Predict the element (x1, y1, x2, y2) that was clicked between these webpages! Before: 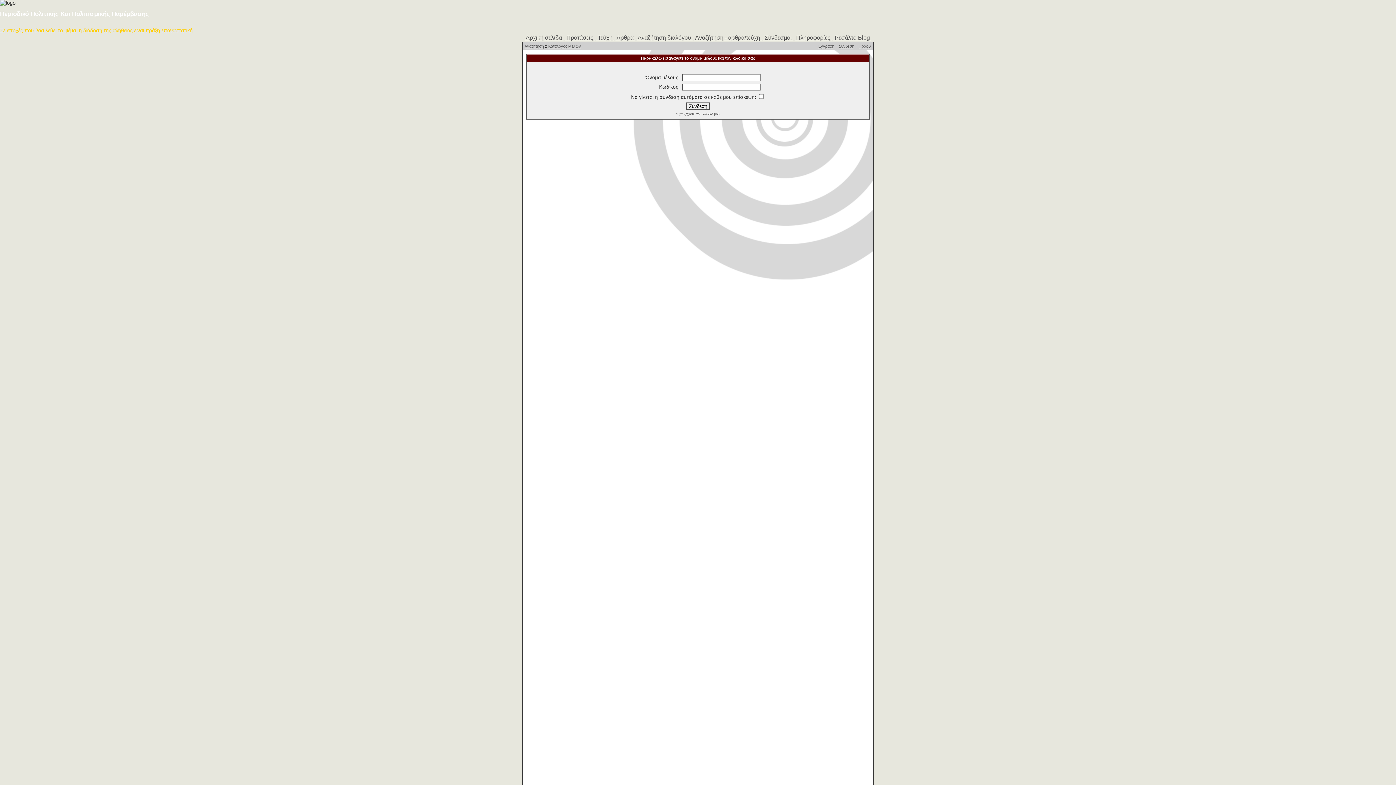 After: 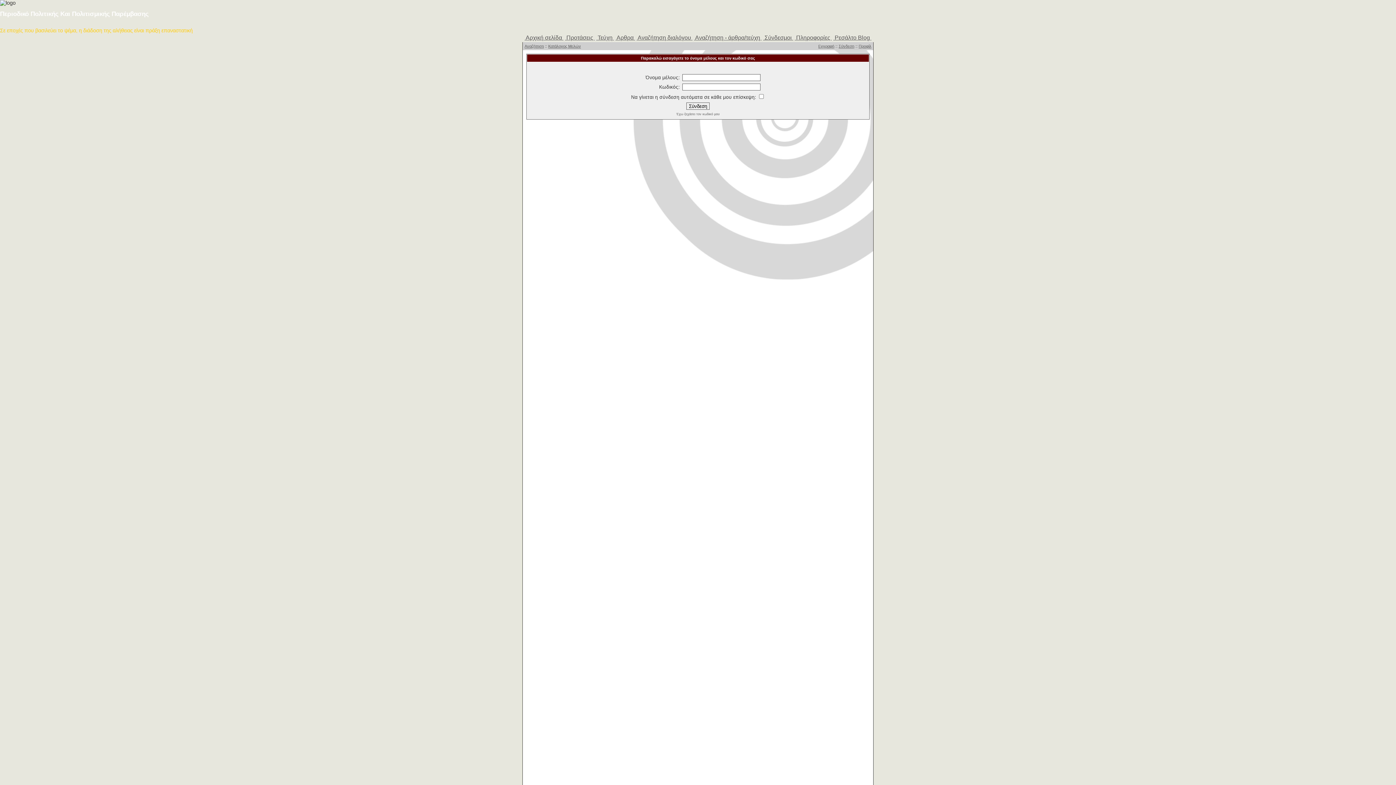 Action: bbox: (858, 44, 871, 48) label: Προφίλ